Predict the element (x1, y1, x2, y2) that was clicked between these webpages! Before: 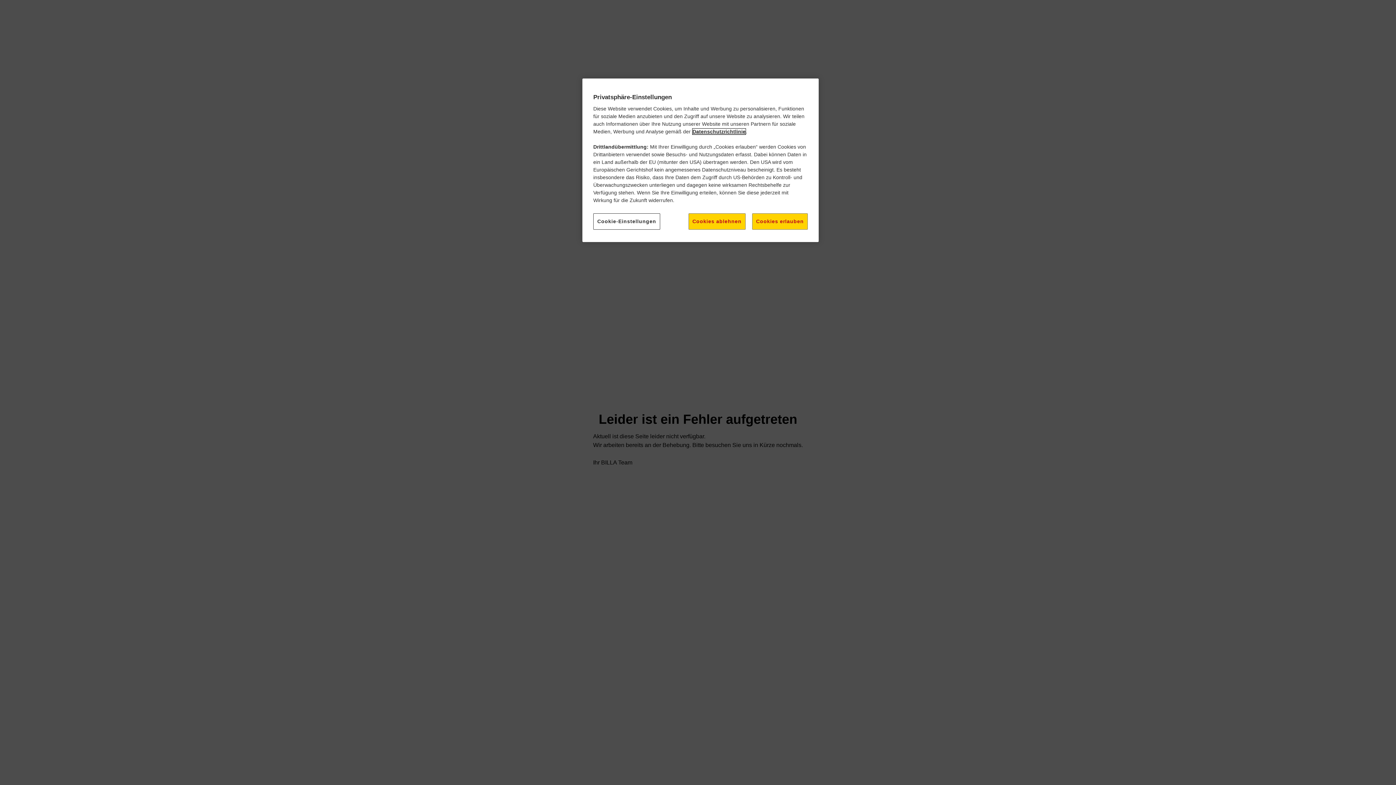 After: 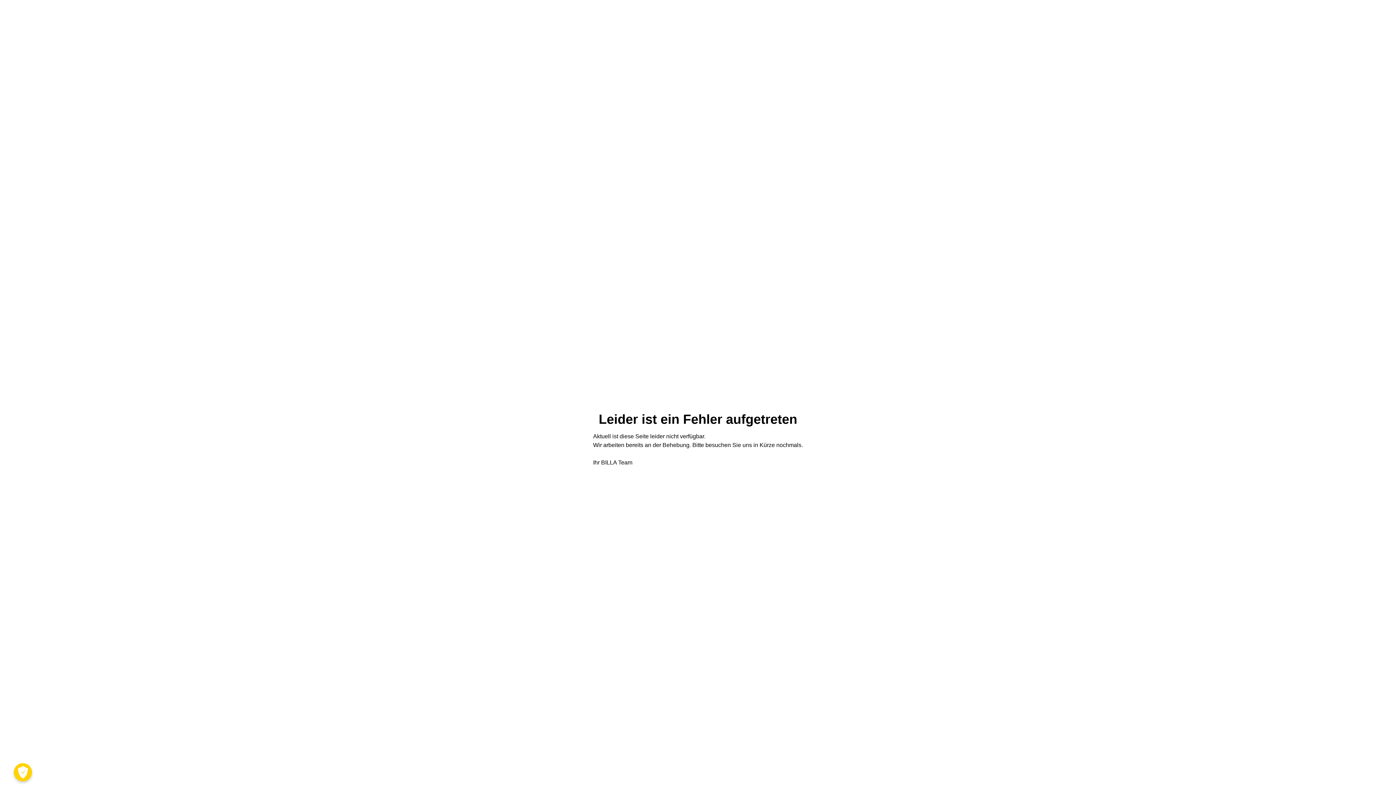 Action: bbox: (688, 213, 745, 229) label: Cookies ablehnen